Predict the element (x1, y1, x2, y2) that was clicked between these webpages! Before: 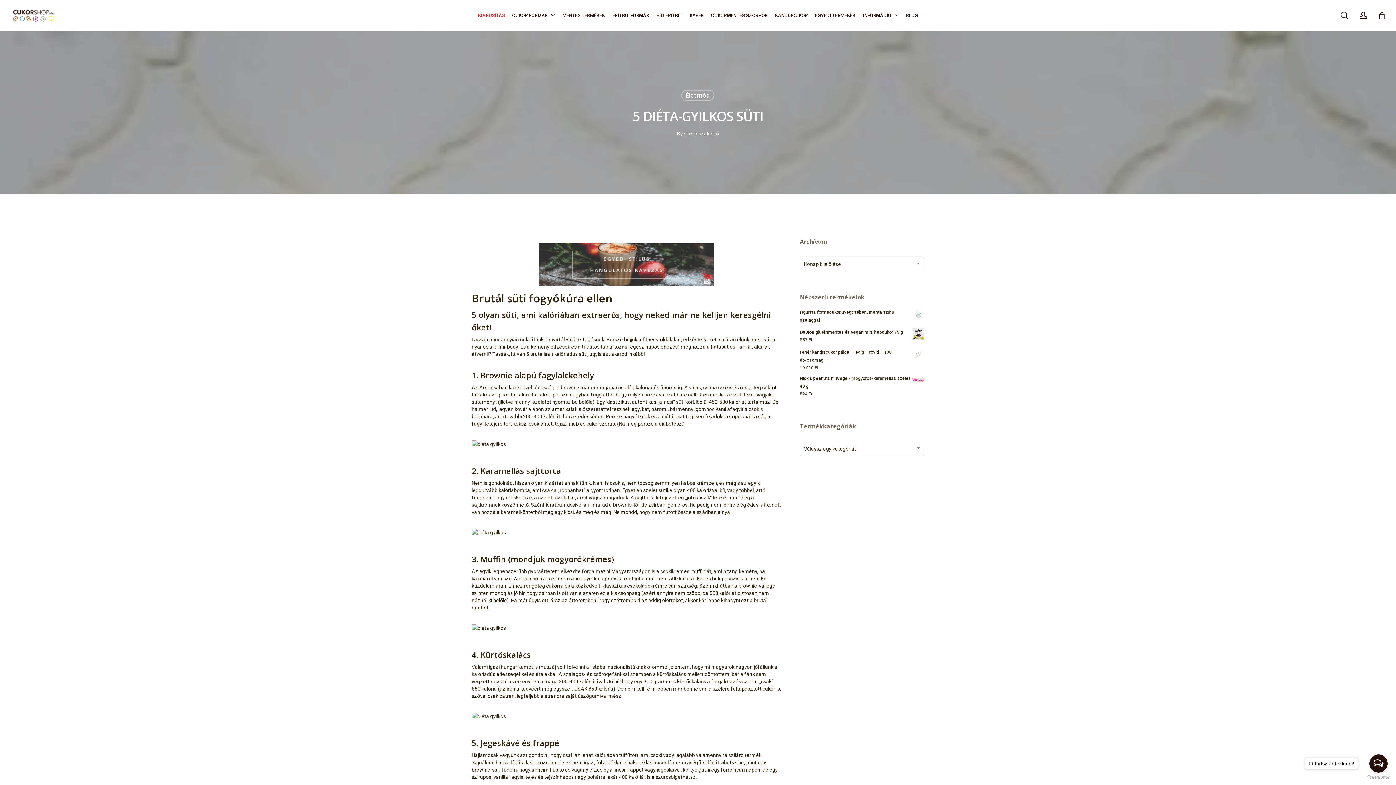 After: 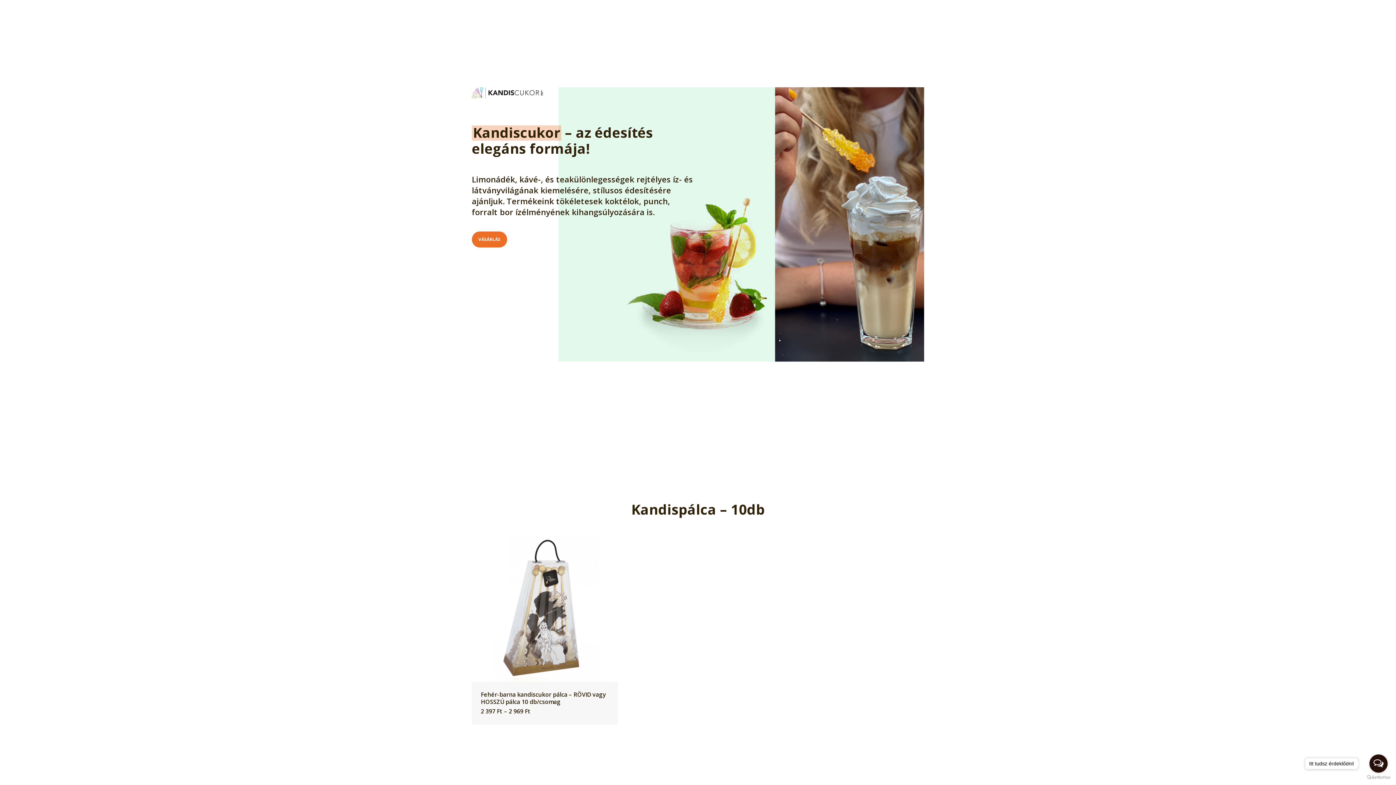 Action: bbox: (771, 11, 811, 19) label: KANDISCUKOR